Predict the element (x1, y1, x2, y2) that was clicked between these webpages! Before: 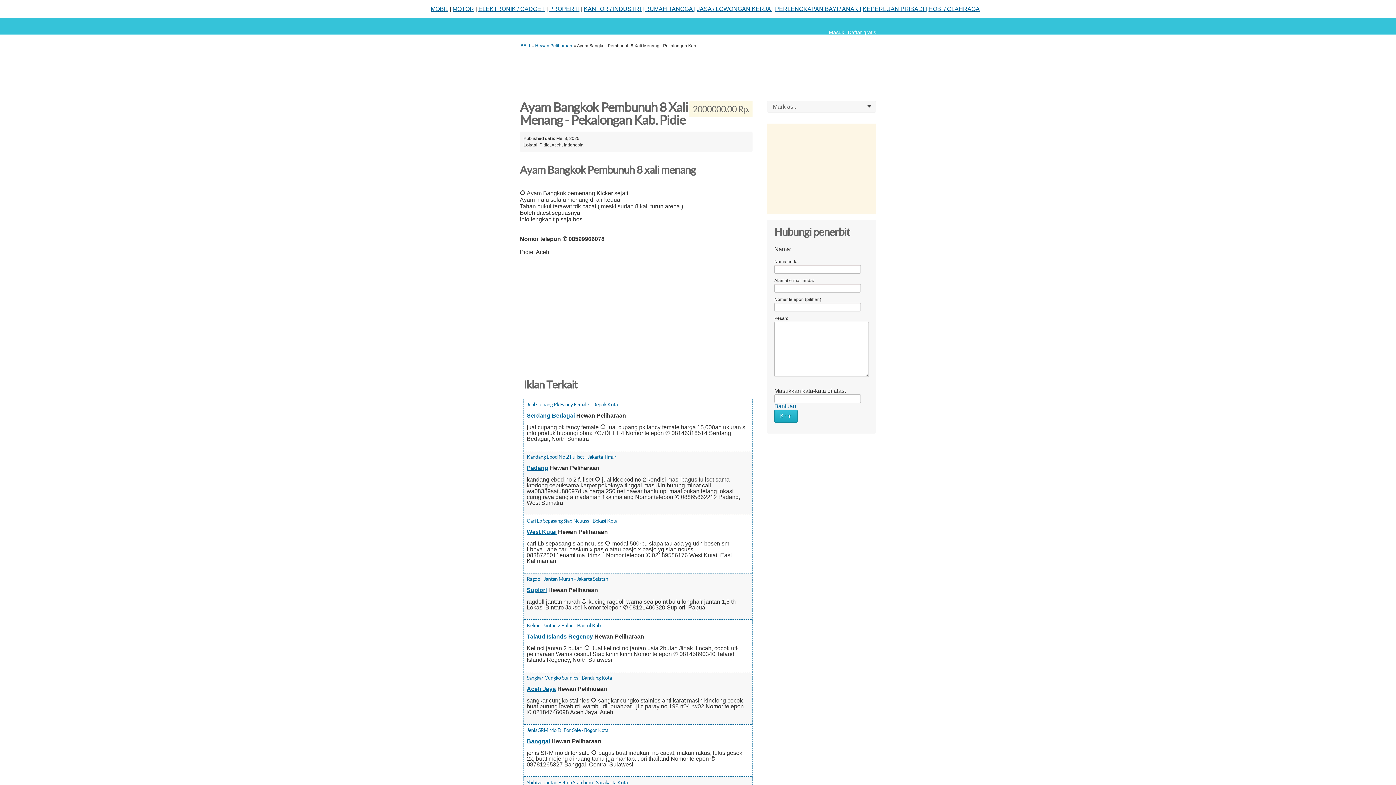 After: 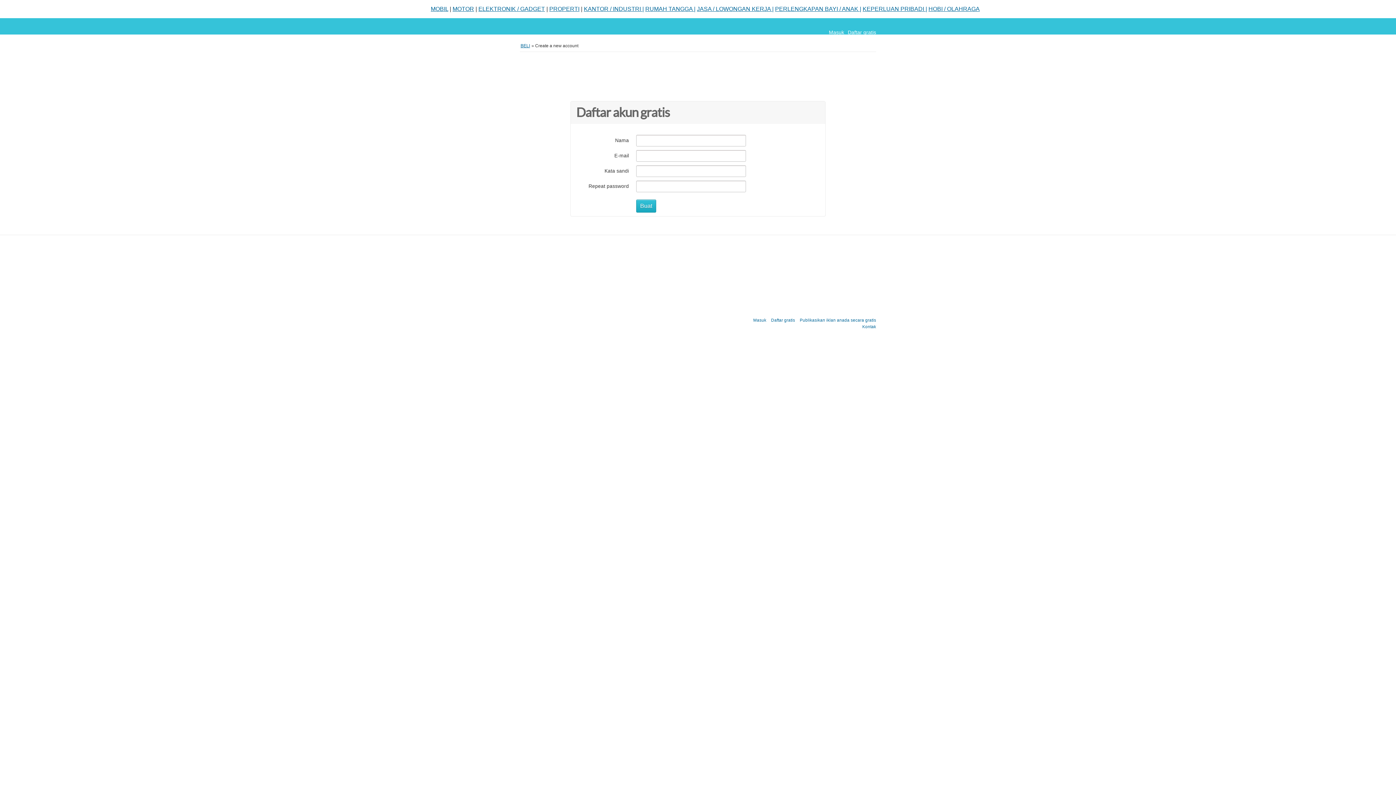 Action: bbox: (848, 29, 876, 35) label: Daftar gratis